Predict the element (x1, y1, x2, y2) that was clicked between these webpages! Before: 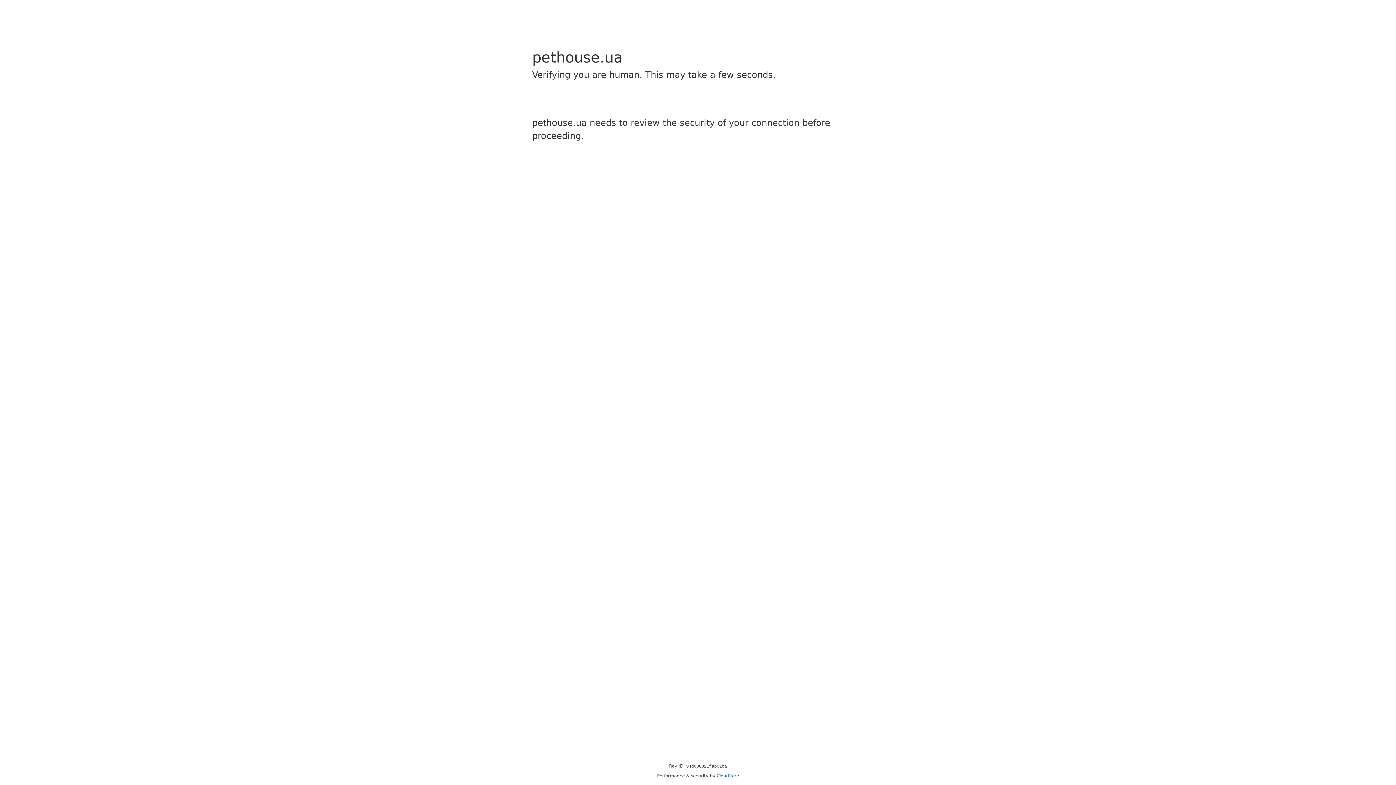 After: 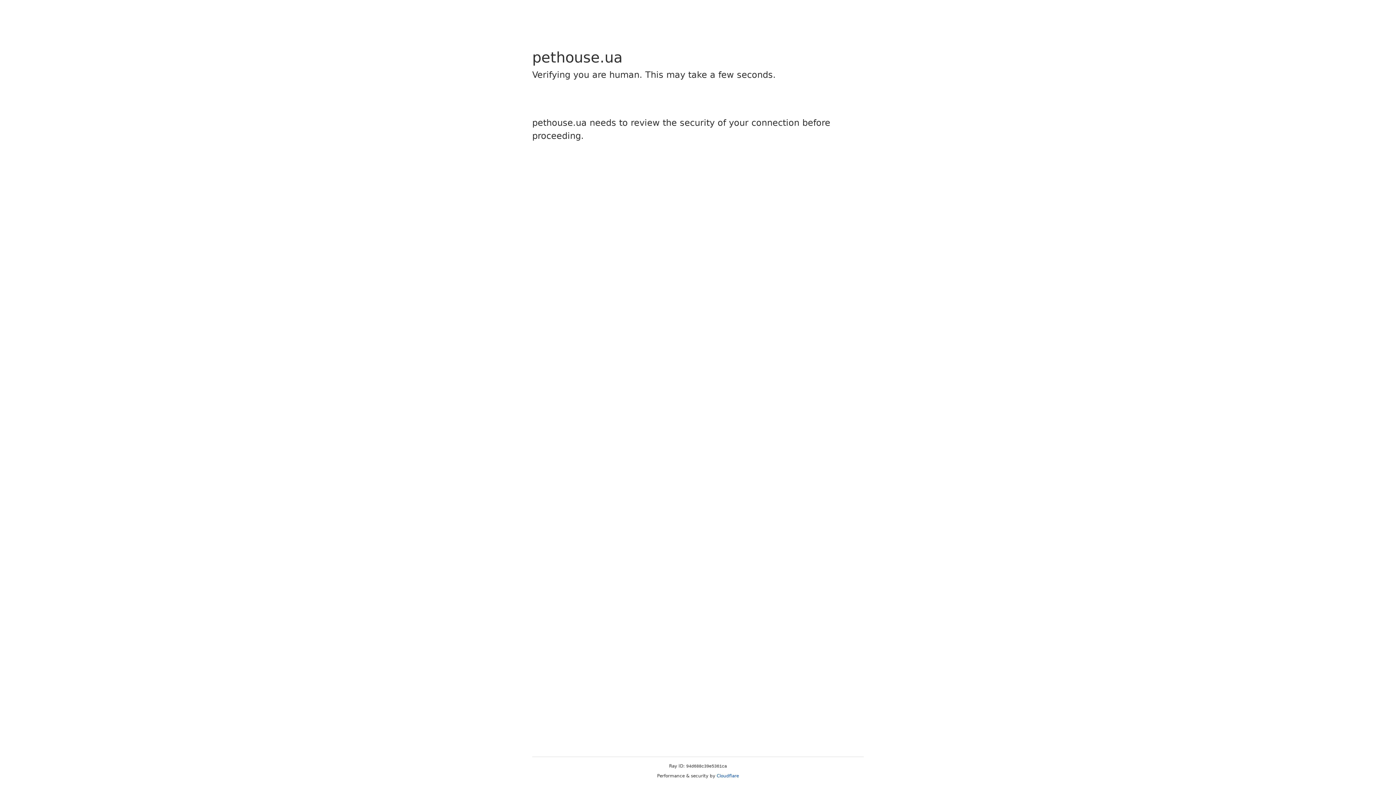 Action: bbox: (716, 773, 739, 778) label: Cloudflare